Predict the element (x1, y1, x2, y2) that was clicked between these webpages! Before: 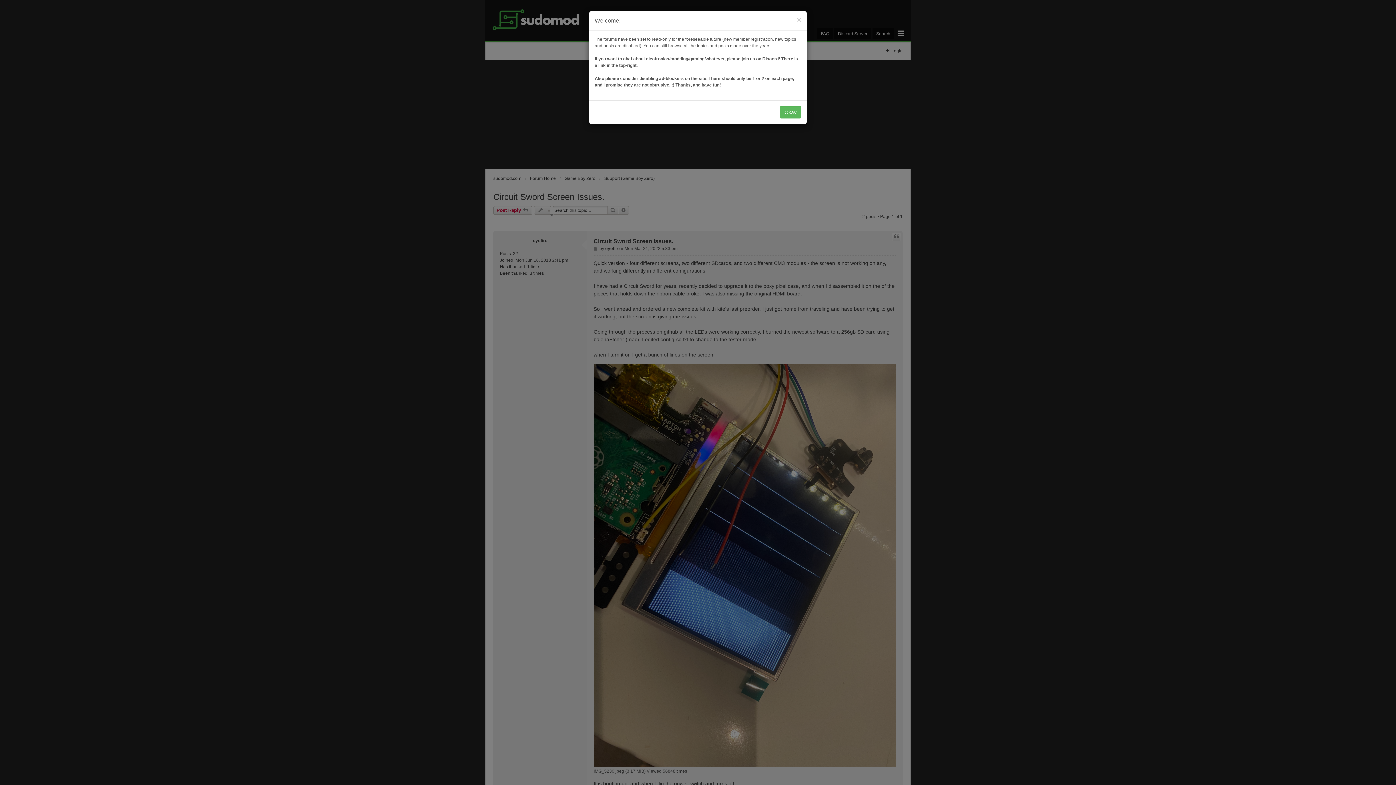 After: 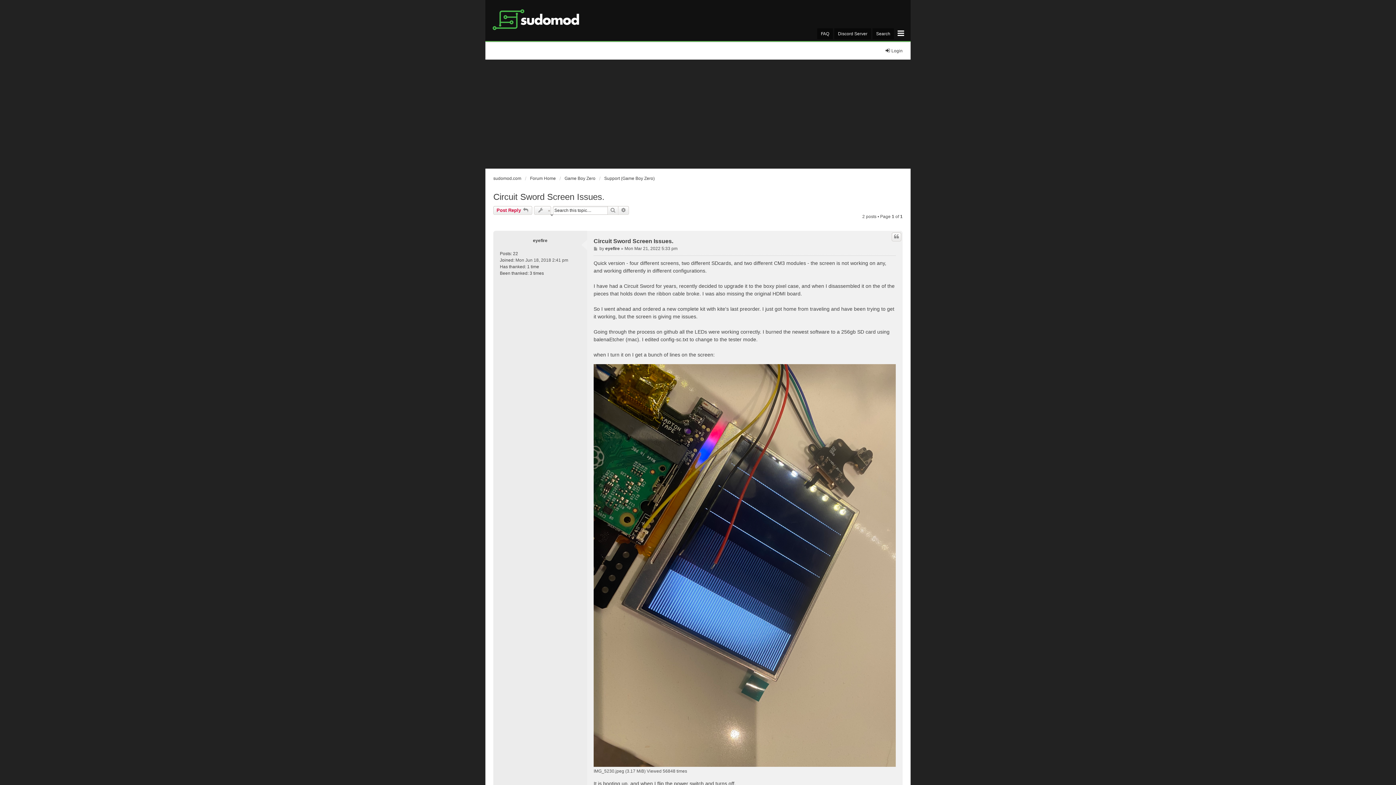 Action: bbox: (780, 106, 801, 118) label: Okay